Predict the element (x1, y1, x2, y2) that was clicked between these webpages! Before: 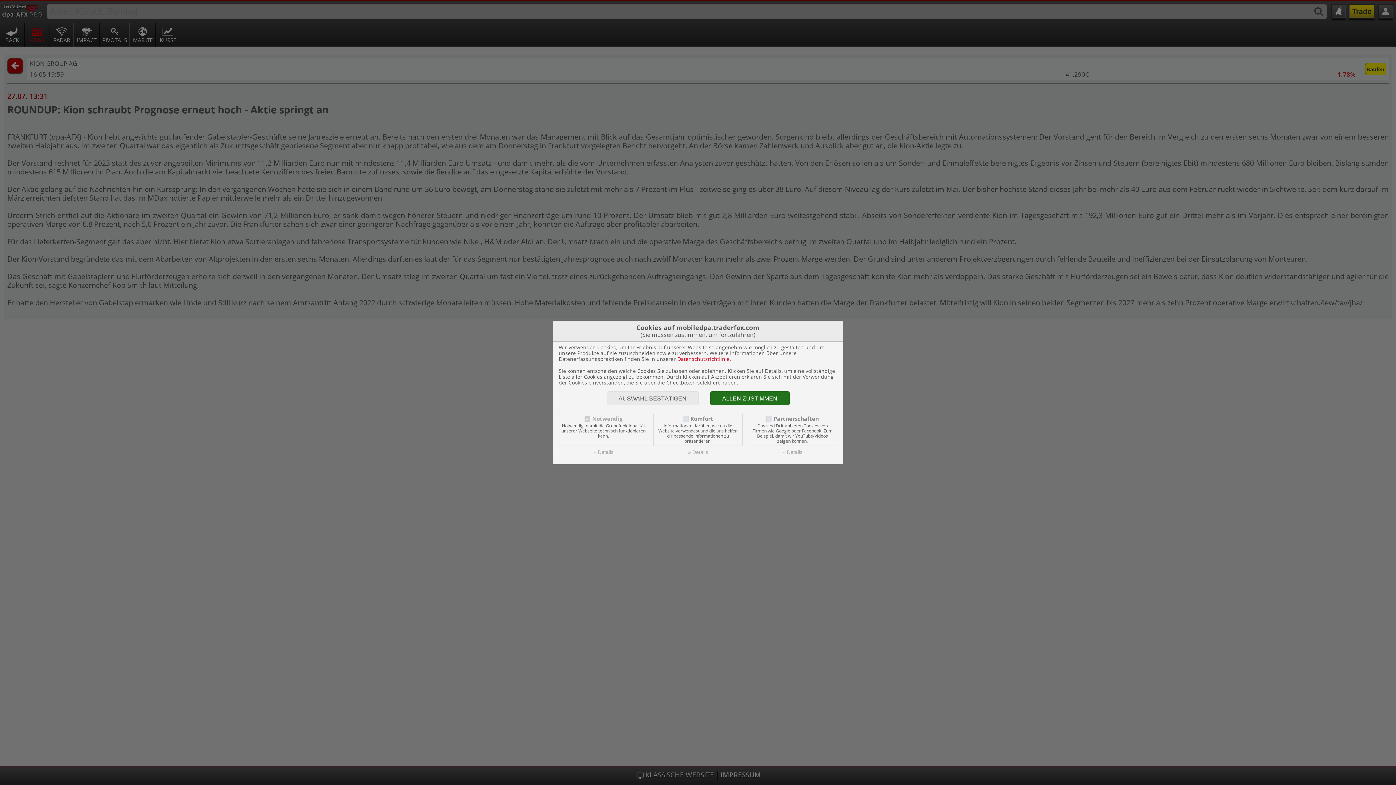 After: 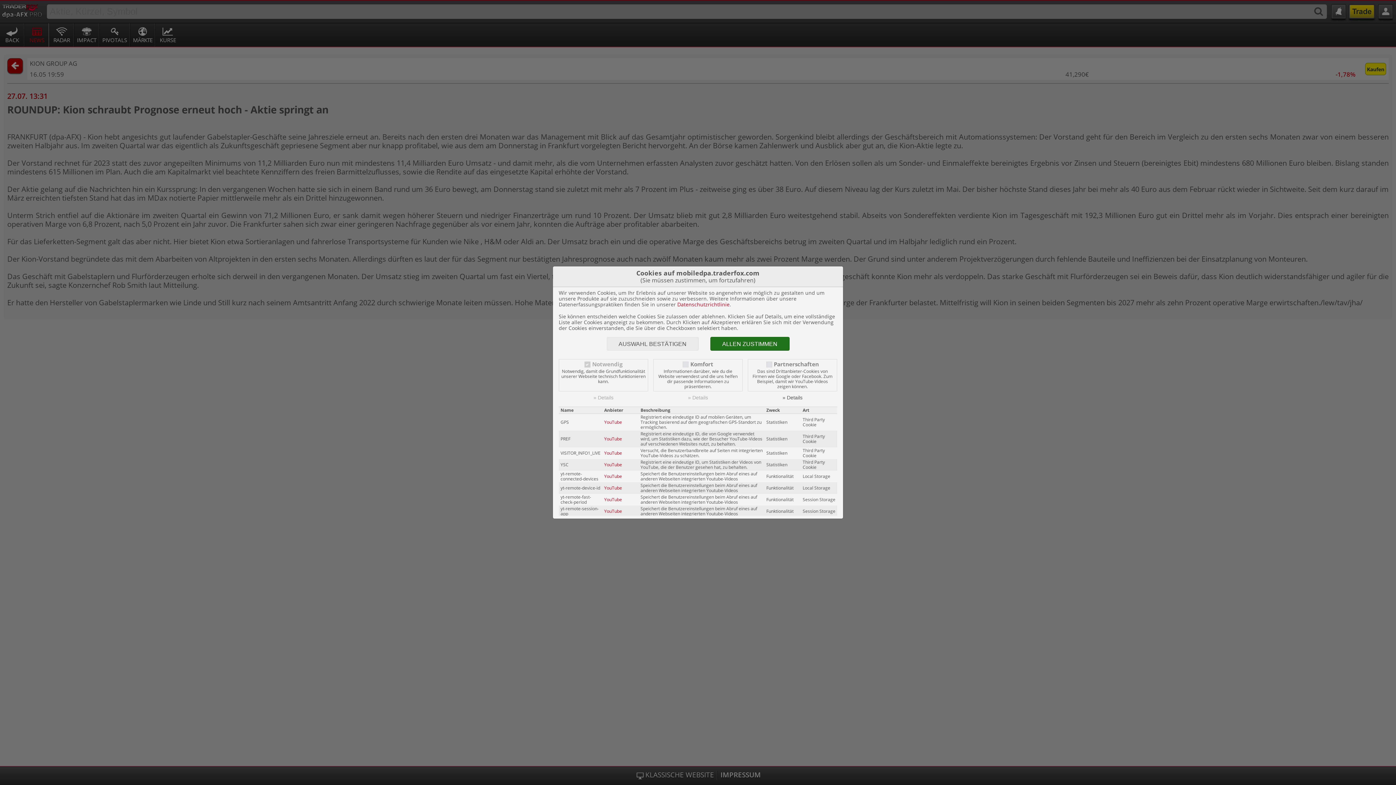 Action: label: » Details bbox: (748, 446, 837, 458)